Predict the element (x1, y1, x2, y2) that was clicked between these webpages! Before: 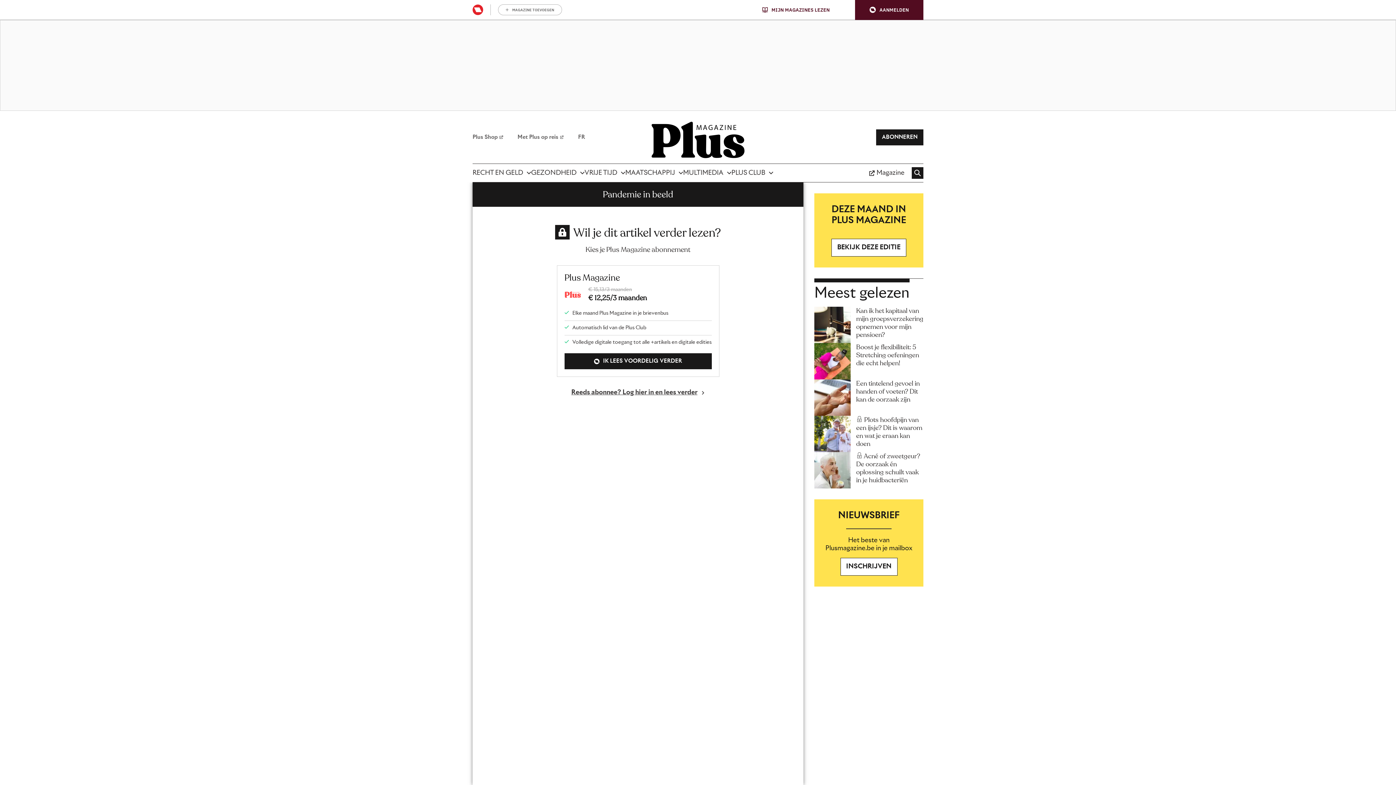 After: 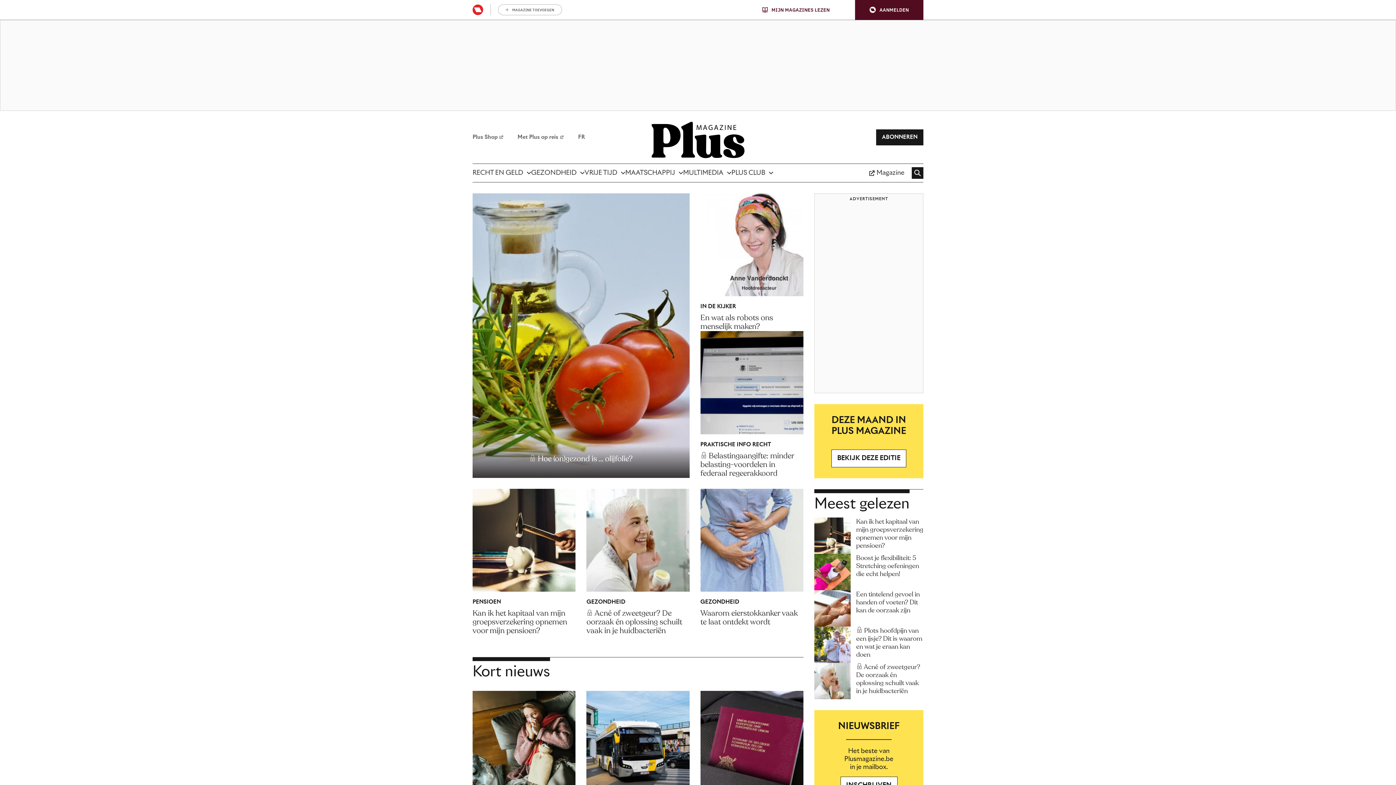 Action: bbox: (643, 121, 753, 158)